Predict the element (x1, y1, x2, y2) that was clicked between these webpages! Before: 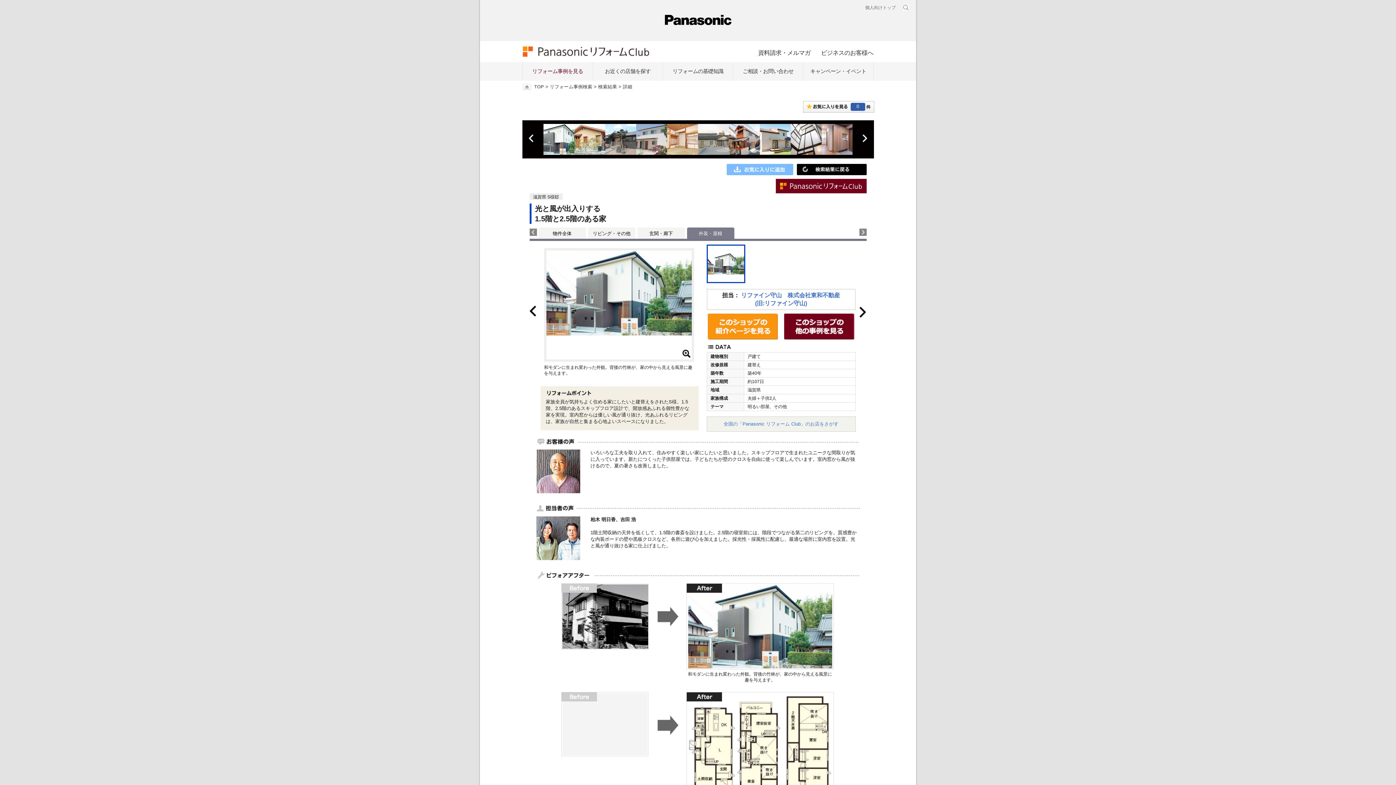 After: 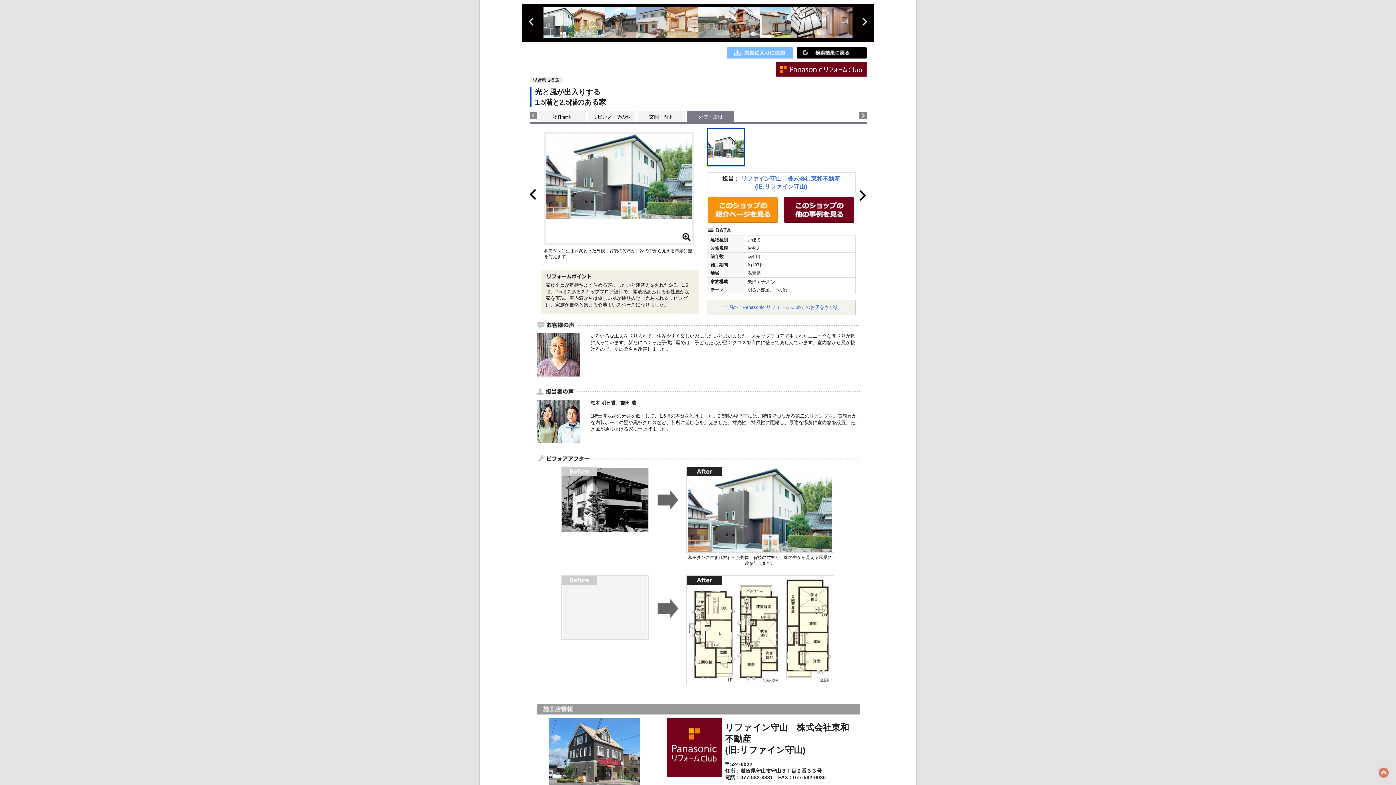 Action: bbox: (543, 148, 574, 154)